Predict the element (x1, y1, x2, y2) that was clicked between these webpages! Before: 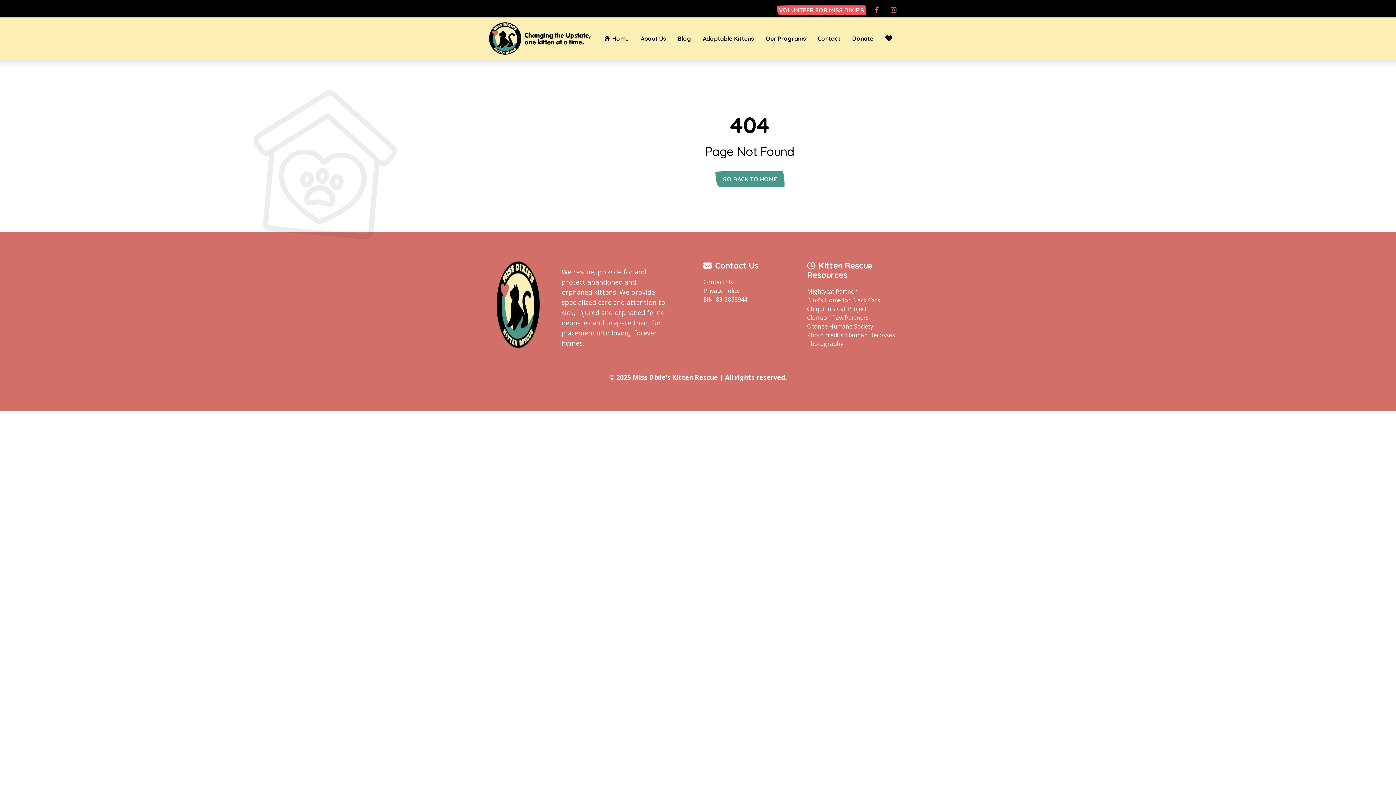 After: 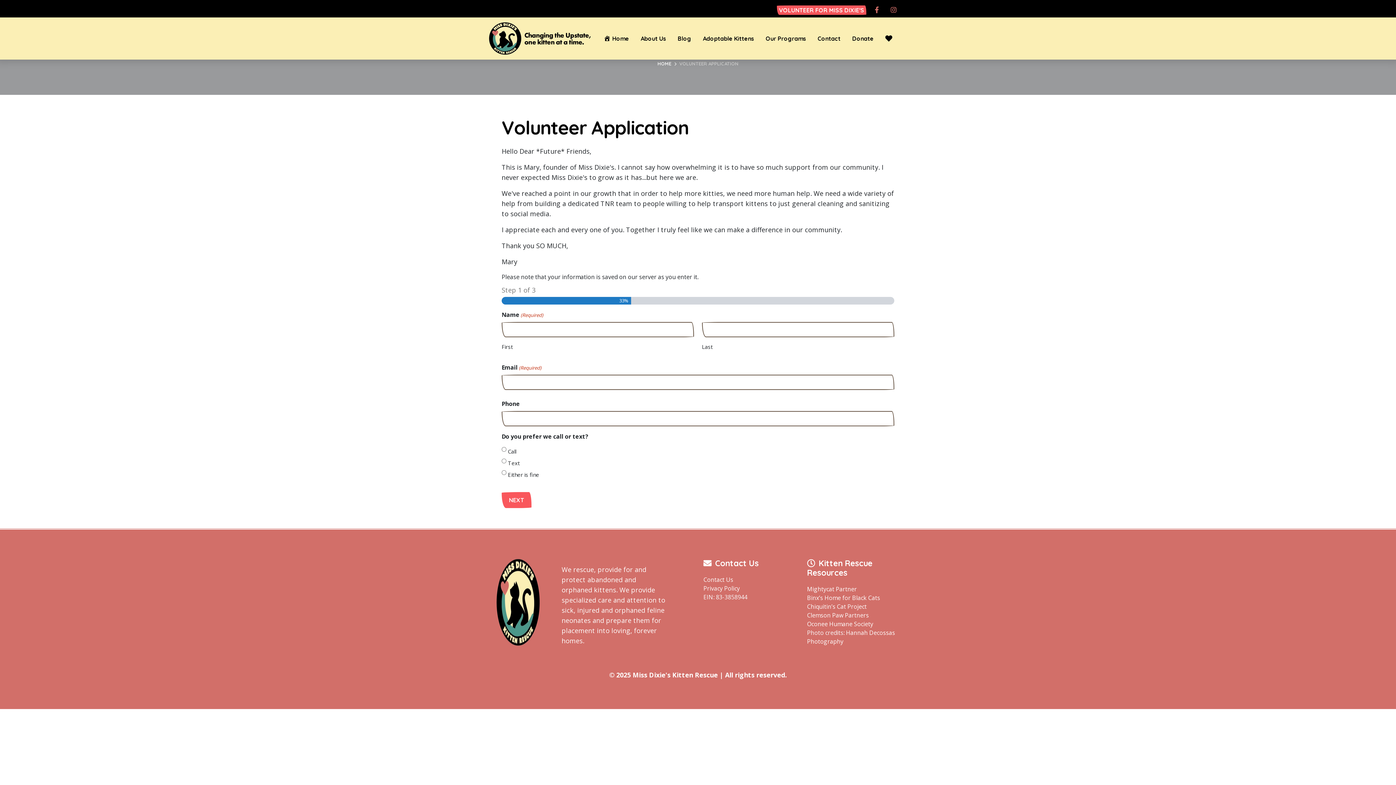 Action: bbox: (777, 0, 866, 14)